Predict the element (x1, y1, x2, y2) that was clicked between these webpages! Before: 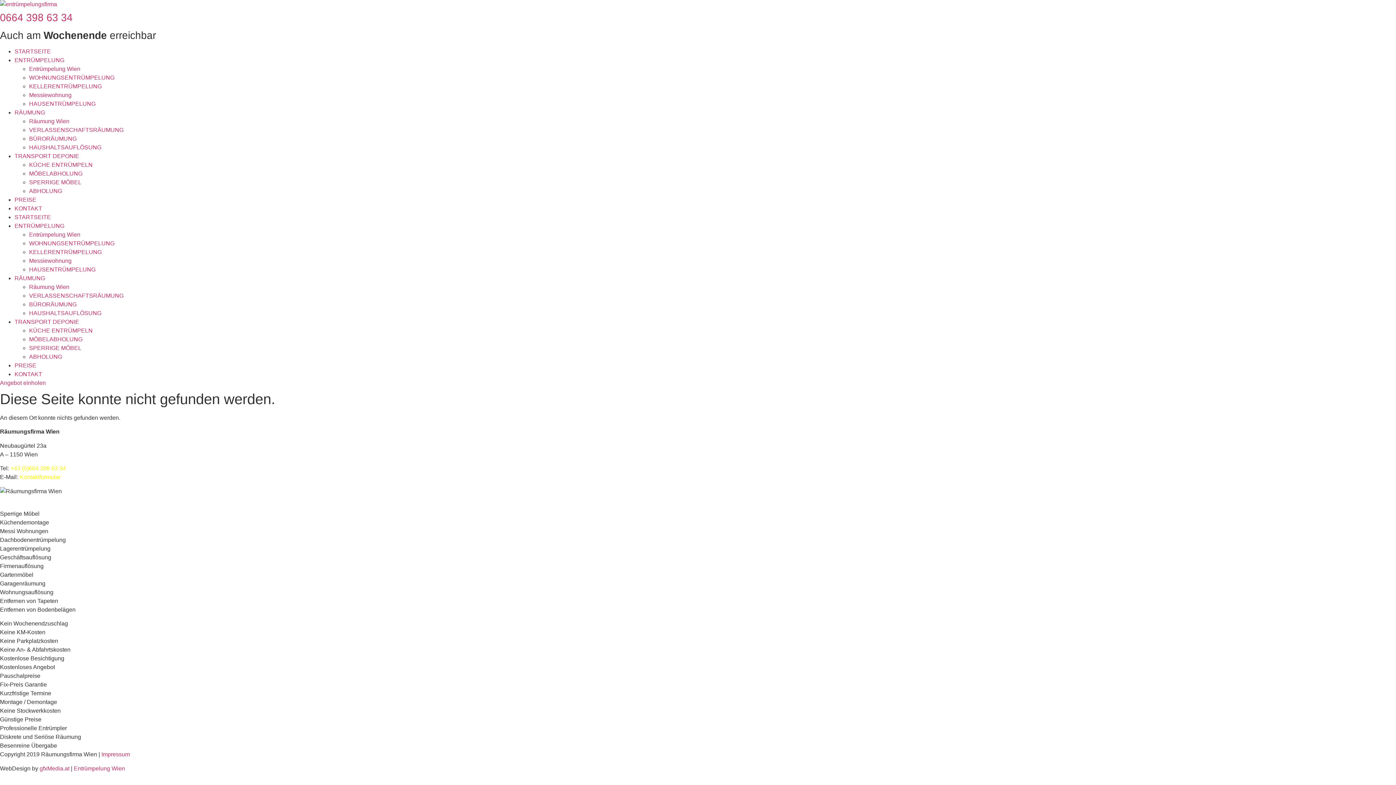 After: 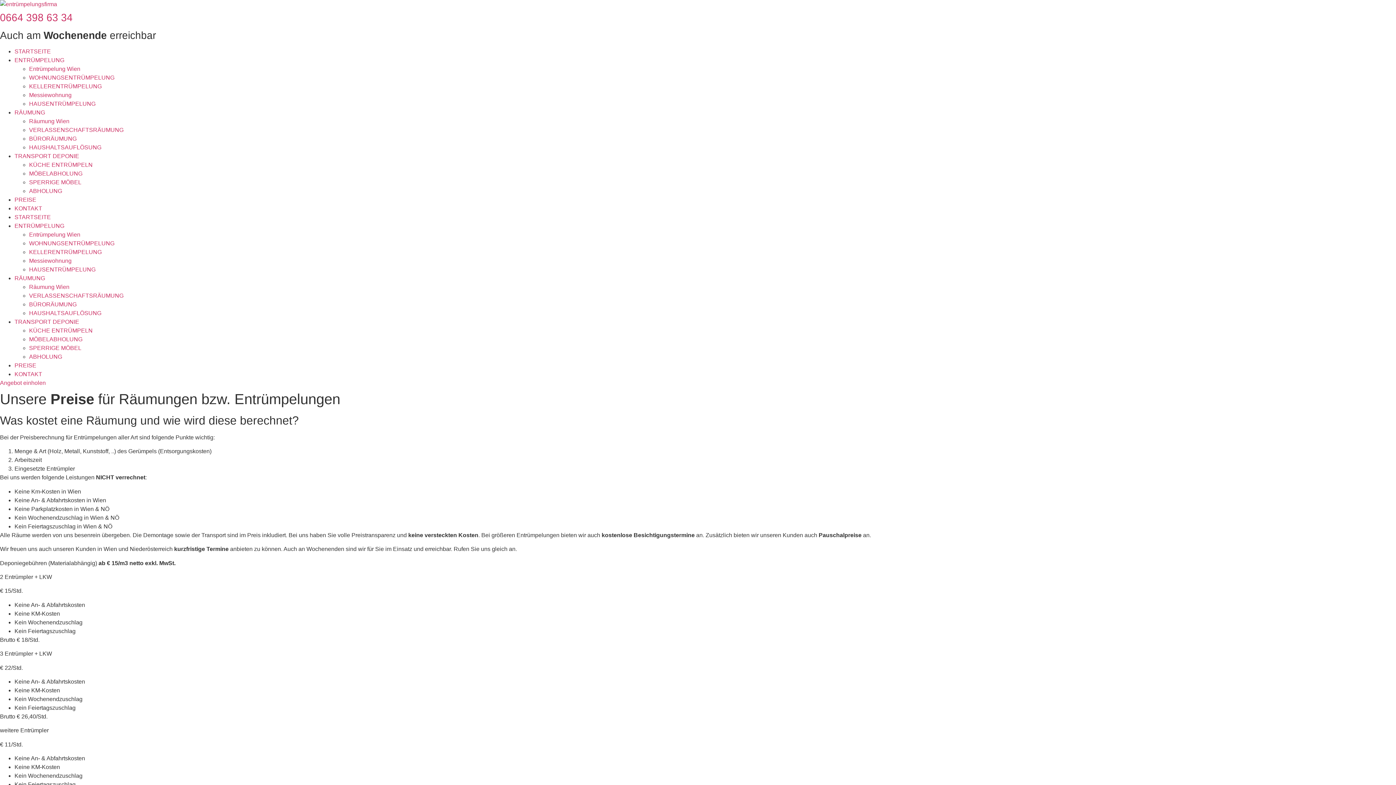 Action: bbox: (14, 362, 36, 368) label: PREISE